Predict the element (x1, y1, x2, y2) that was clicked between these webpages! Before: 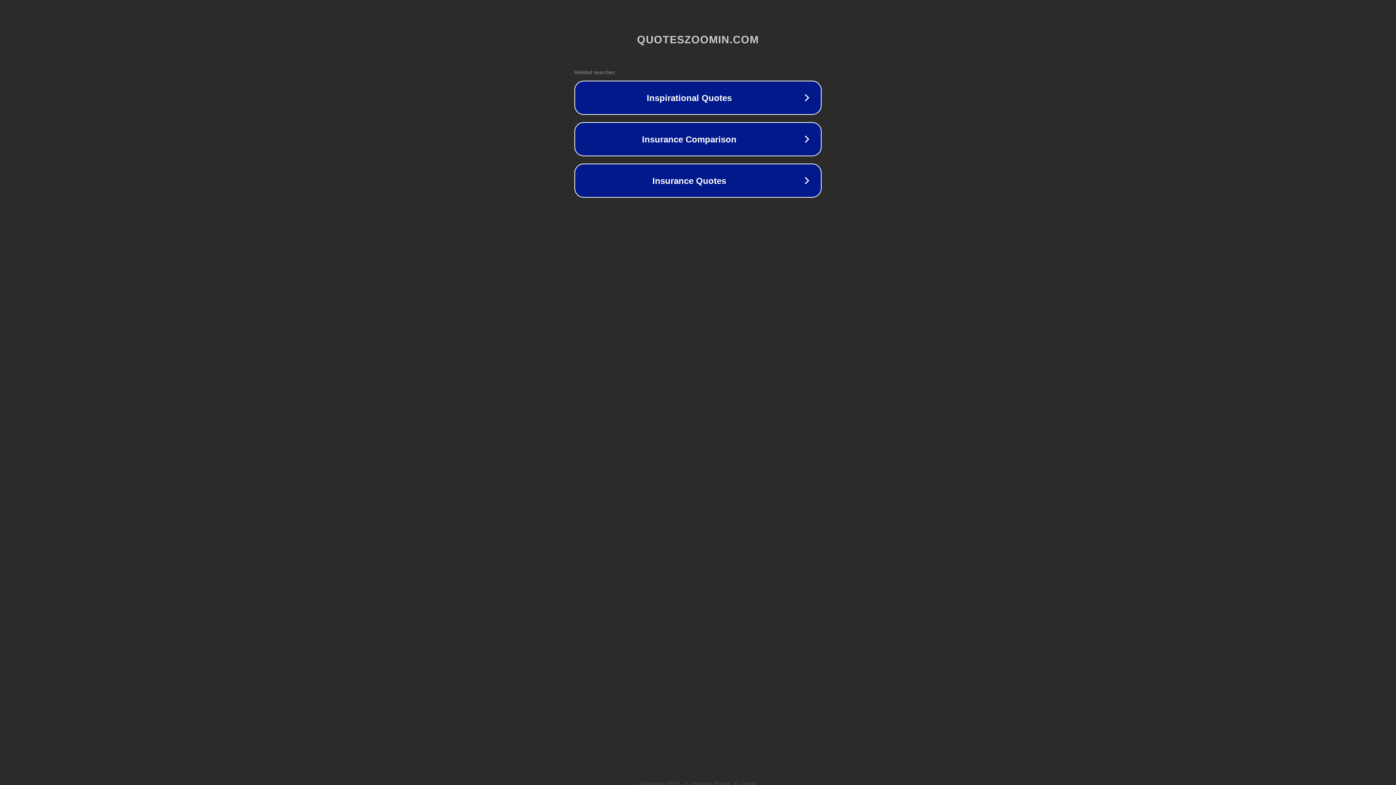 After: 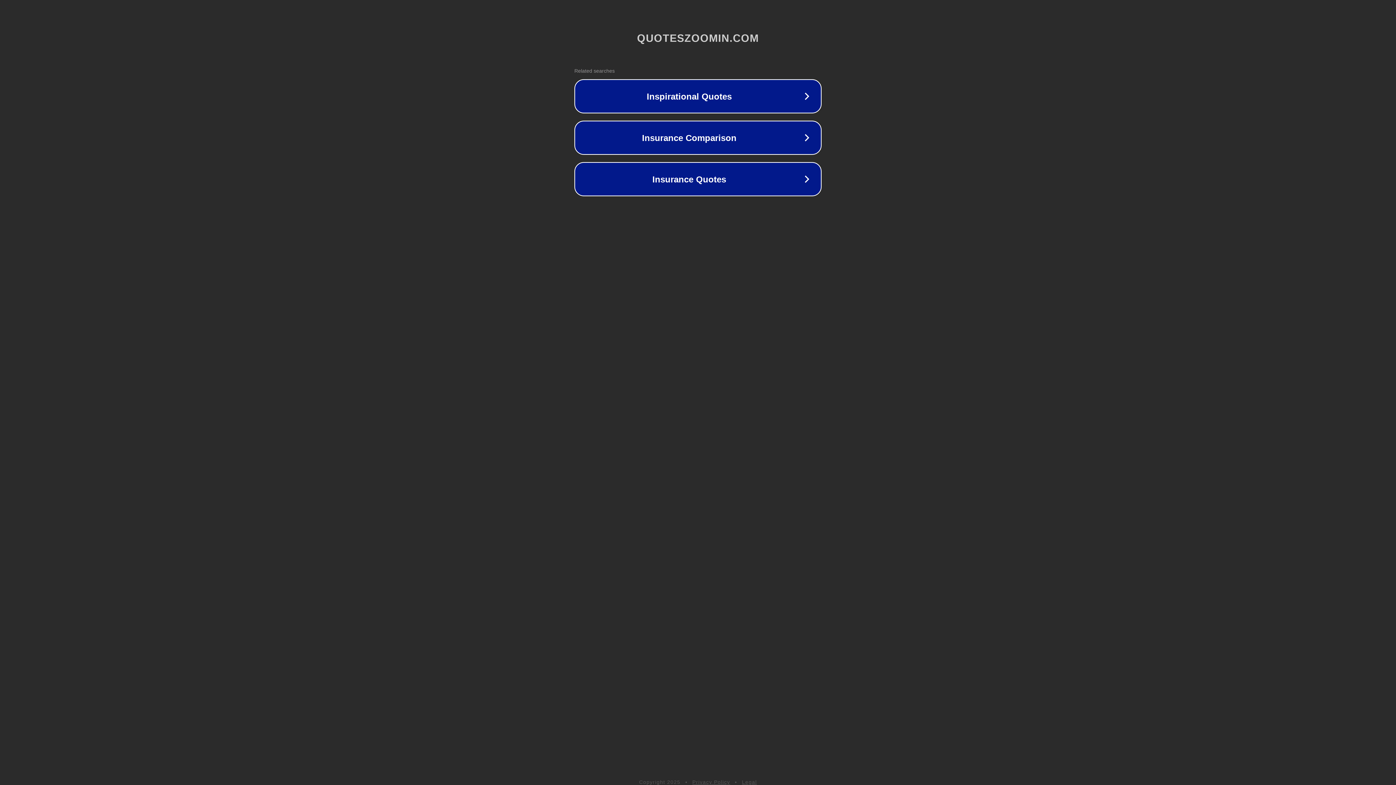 Action: label: Privacy Policy bbox: (692, 781, 730, 786)